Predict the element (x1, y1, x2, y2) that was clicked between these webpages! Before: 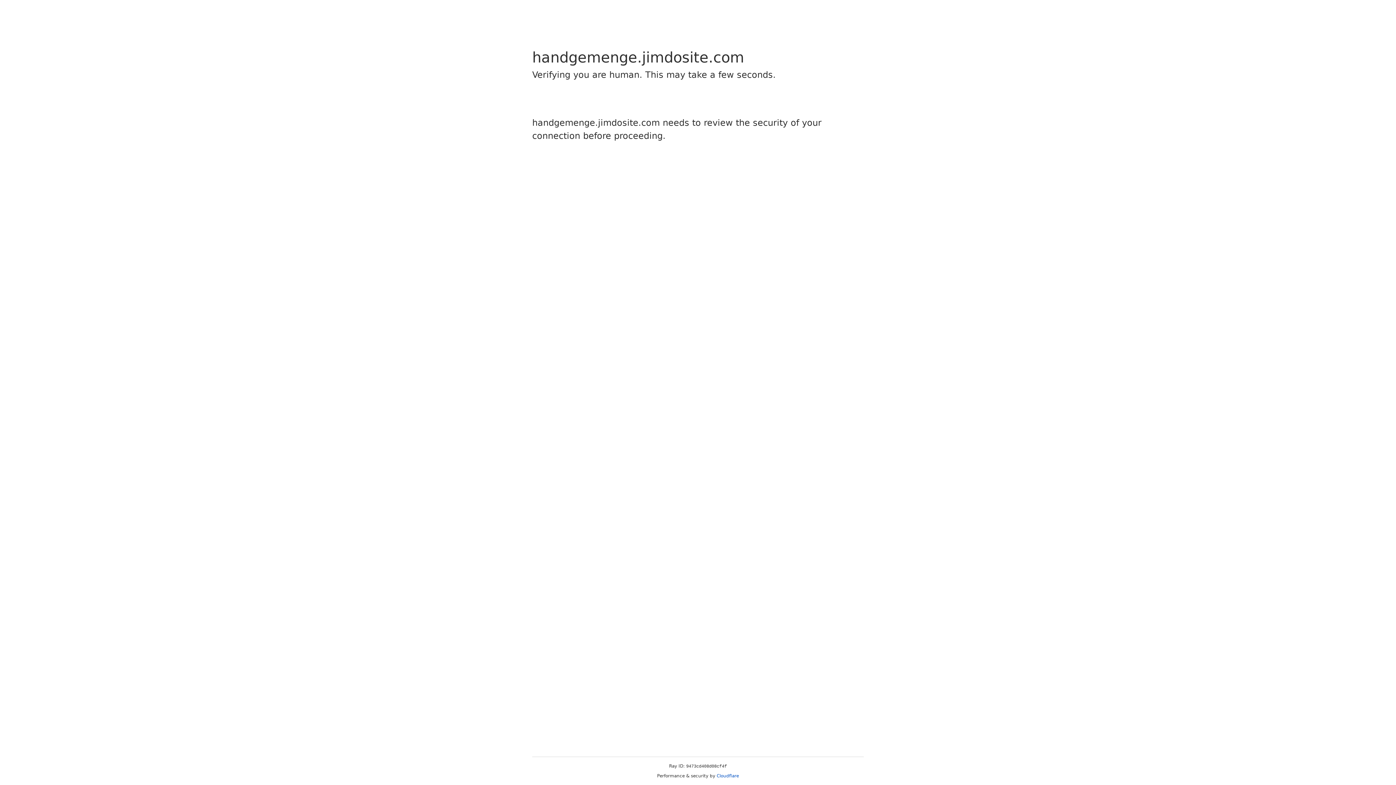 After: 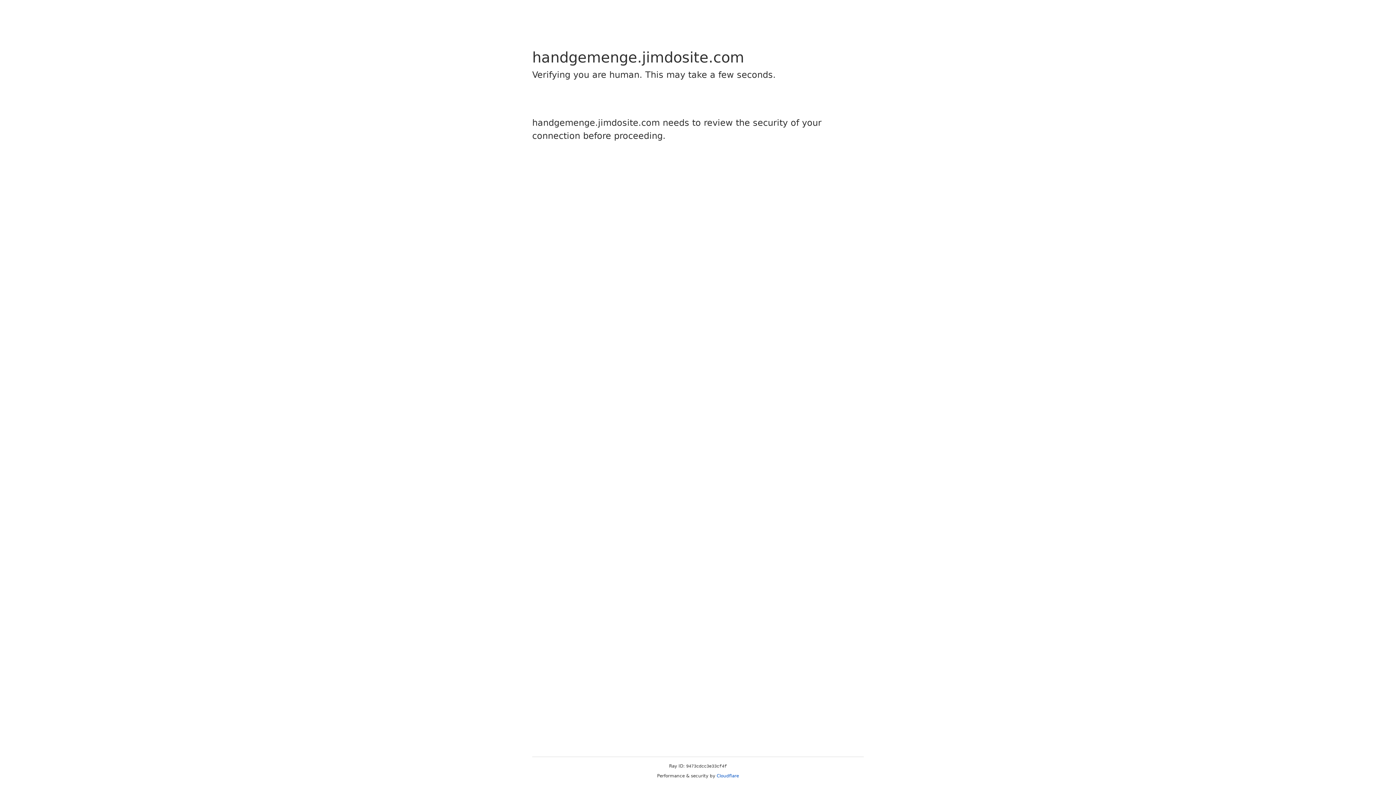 Action: bbox: (716, 773, 739, 778) label: Cloudflare